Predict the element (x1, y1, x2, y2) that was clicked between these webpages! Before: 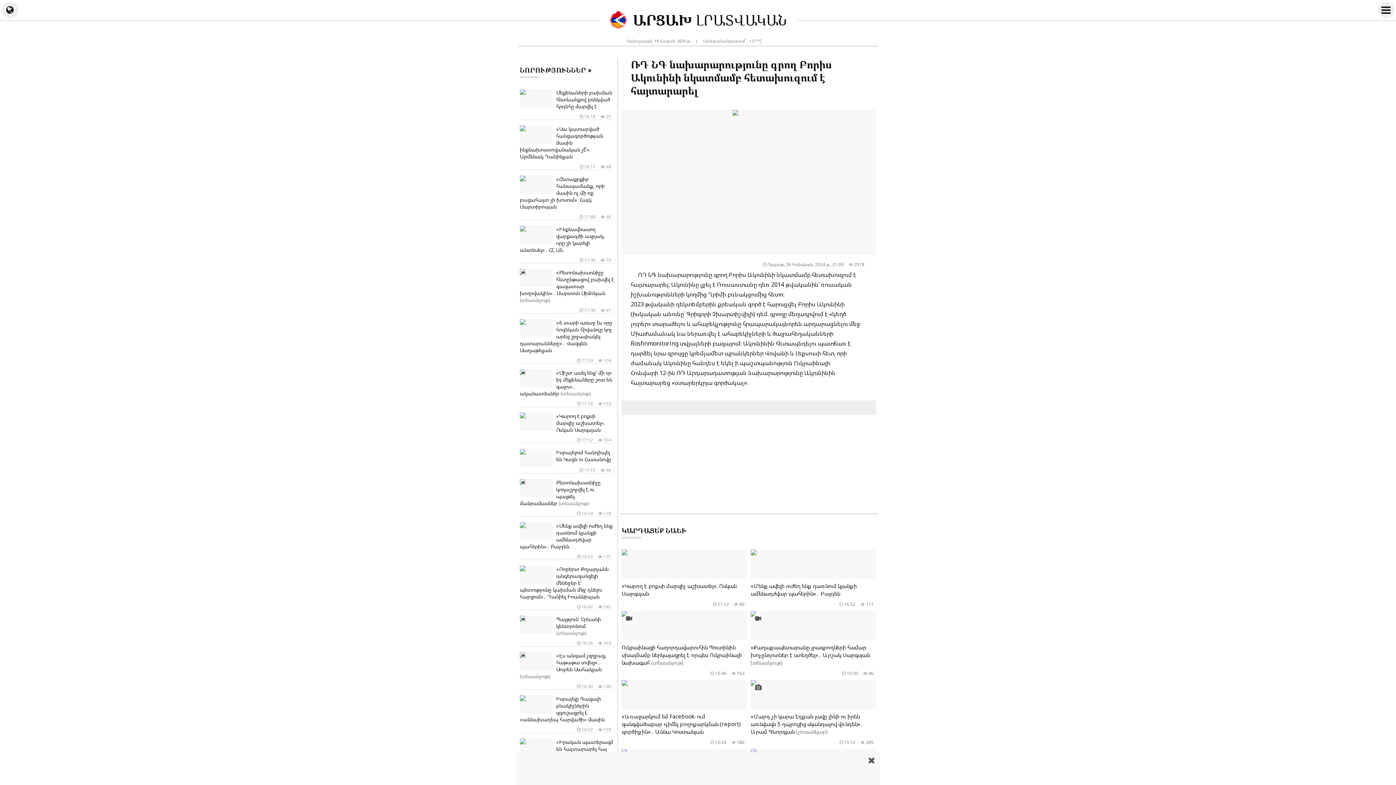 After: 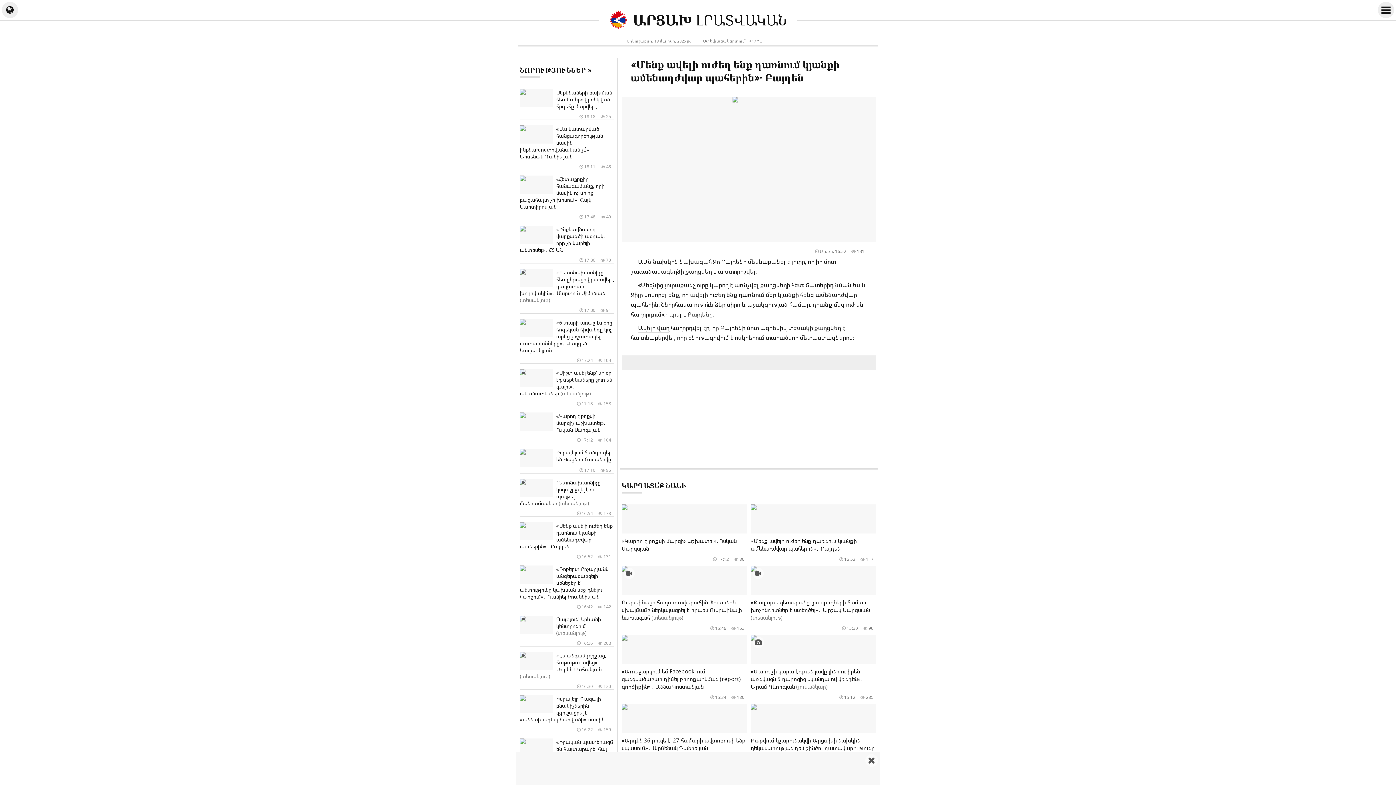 Action: bbox: (750, 549, 876, 607) label: «Մենք ավելի ուժեղ ենք դառնում կյանքի ամենադժվար պահերին»․ Բայդեն
 117
 16:52